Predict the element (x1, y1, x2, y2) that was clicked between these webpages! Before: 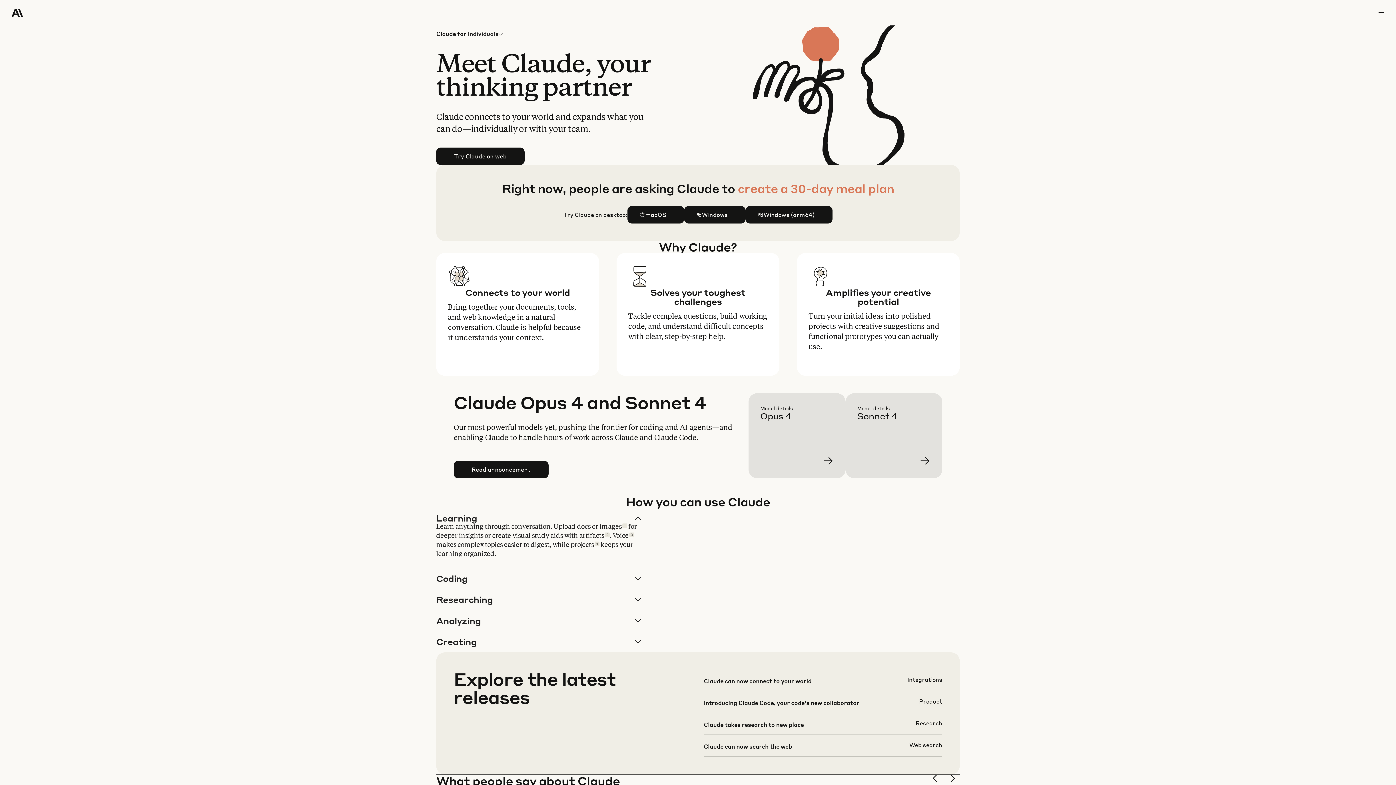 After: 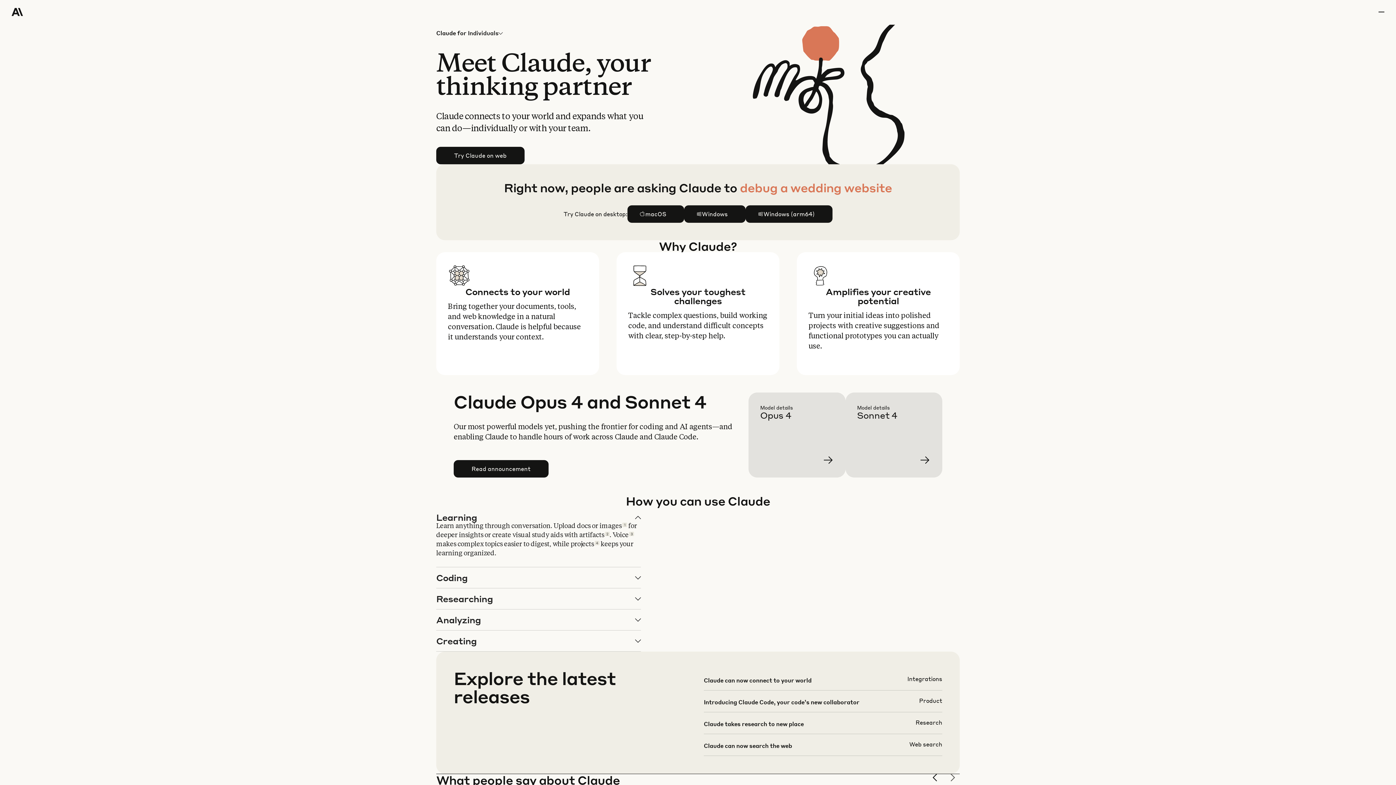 Action: label: next slide bbox: (948, 774, 960, 786)